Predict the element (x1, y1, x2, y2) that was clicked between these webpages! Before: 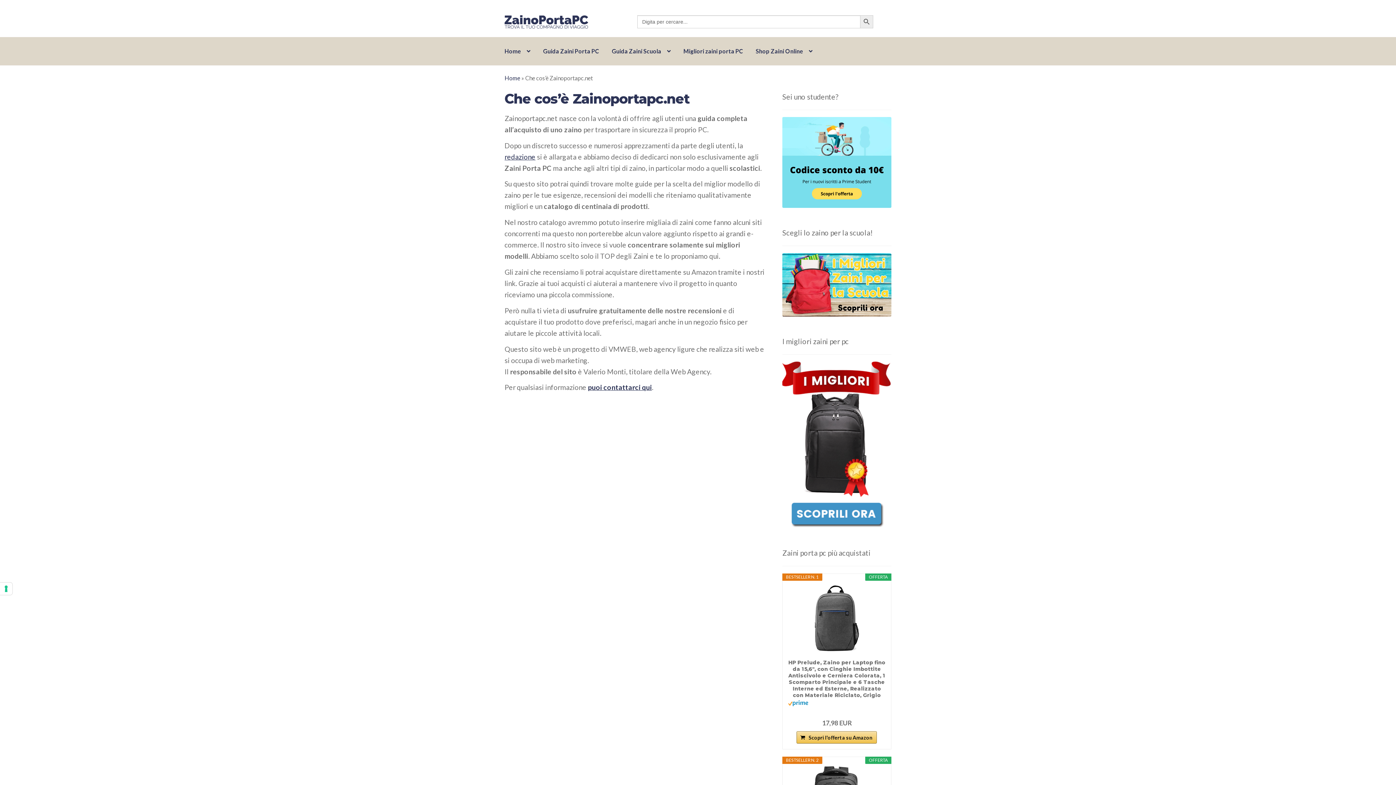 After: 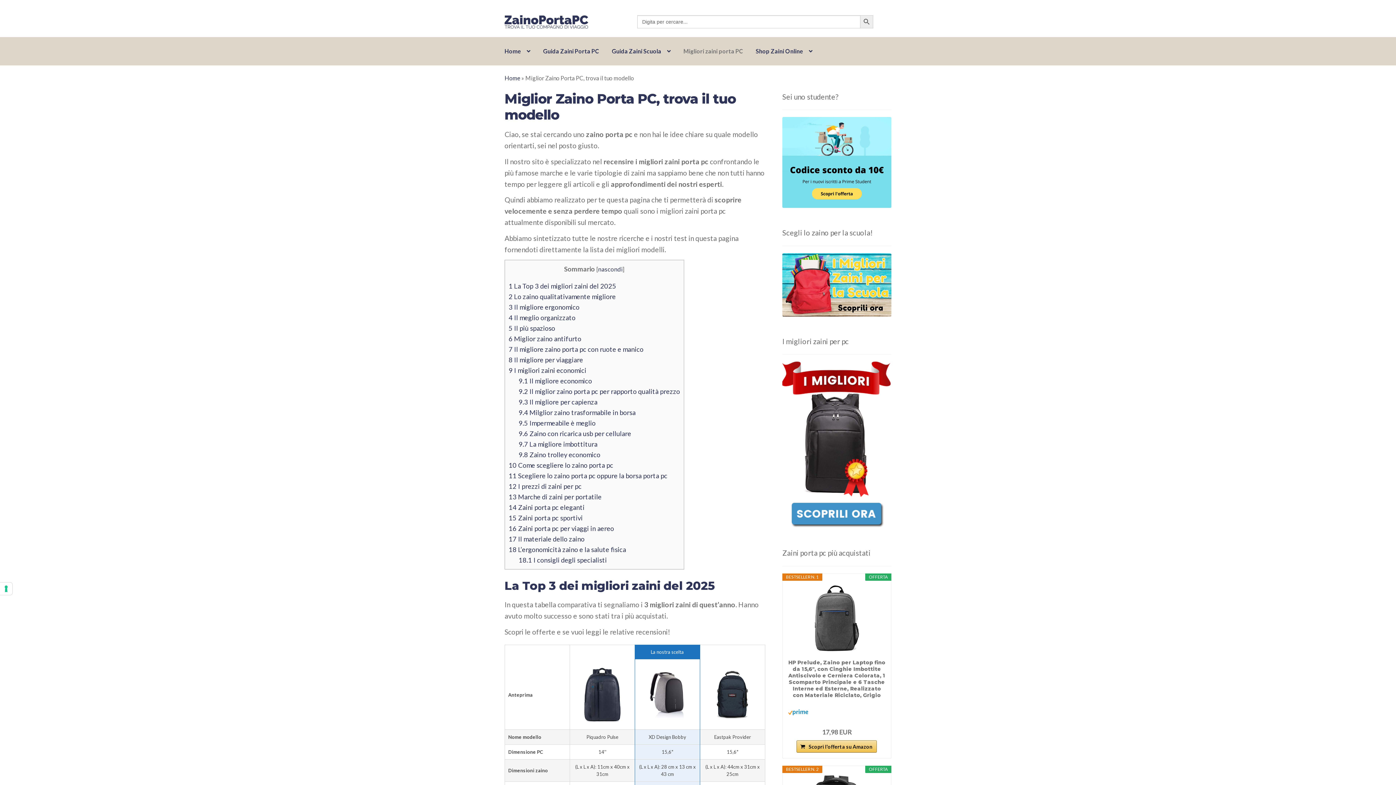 Action: bbox: (782, 361, 891, 528)